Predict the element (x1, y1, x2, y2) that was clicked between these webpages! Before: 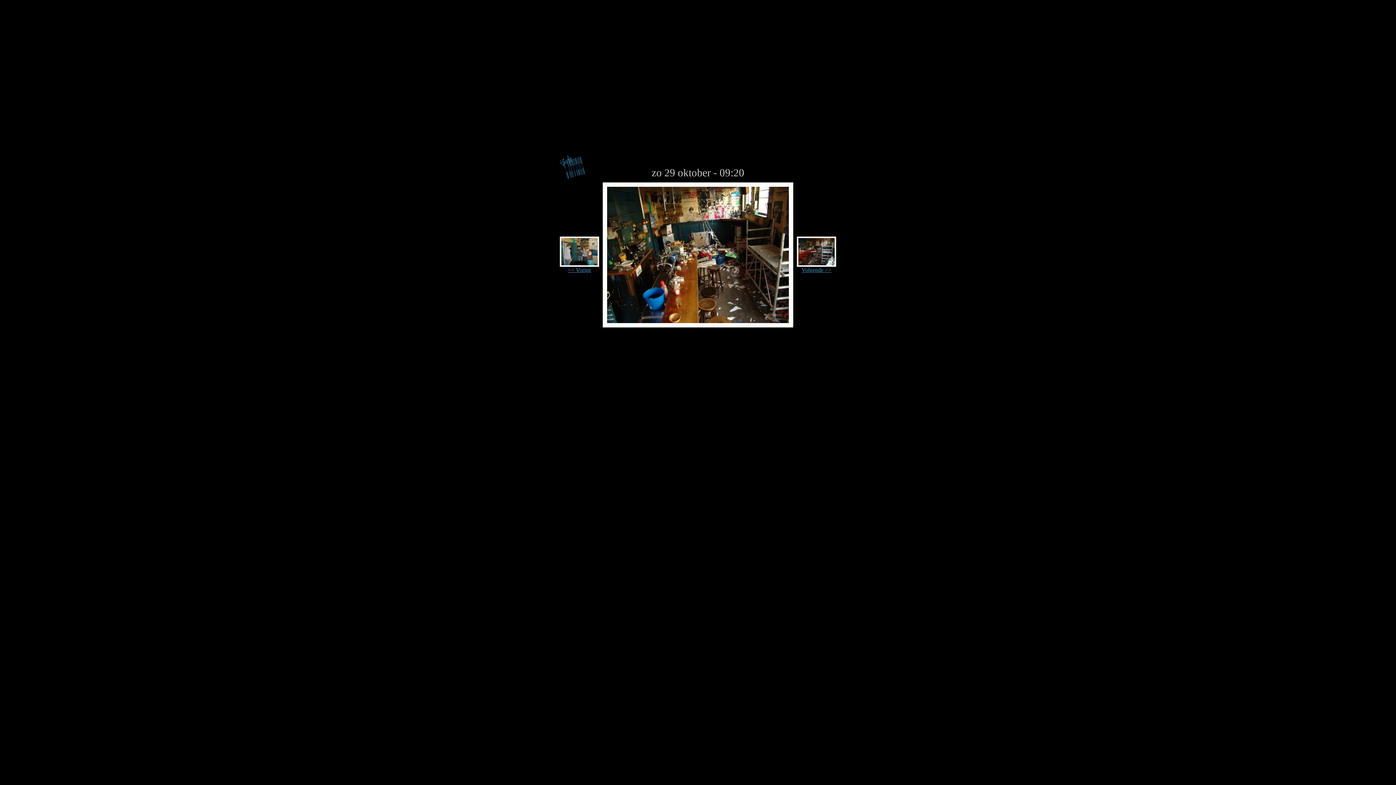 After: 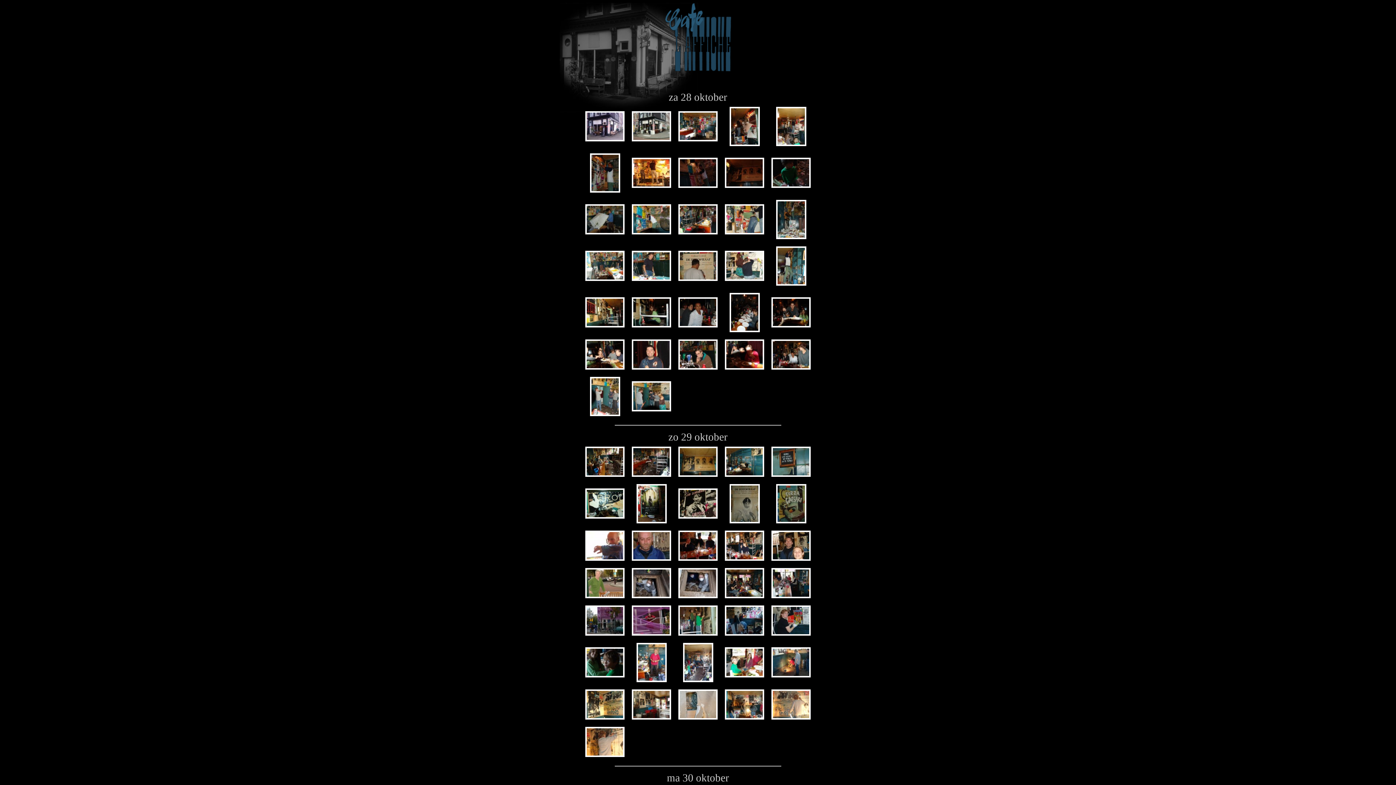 Action: bbox: (560, 173, 585, 180)